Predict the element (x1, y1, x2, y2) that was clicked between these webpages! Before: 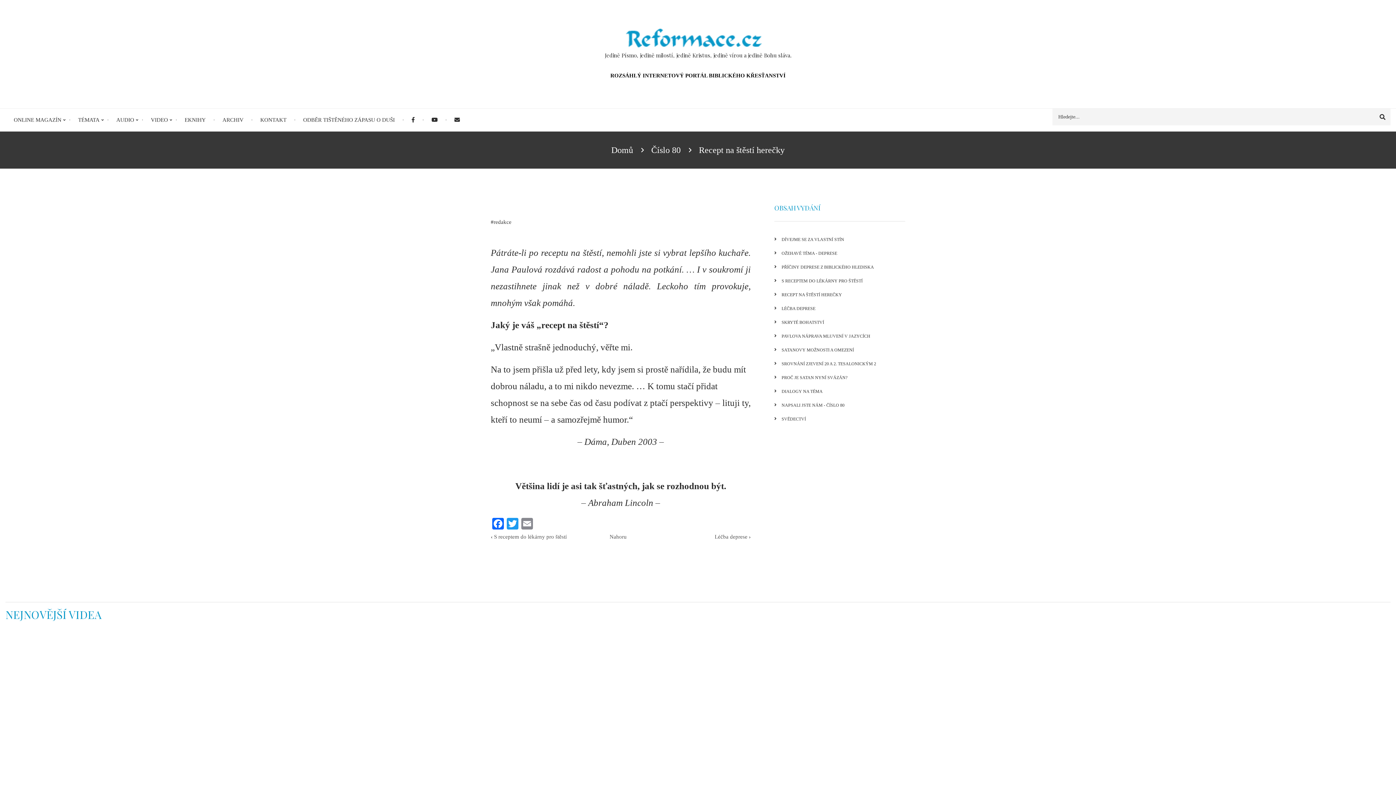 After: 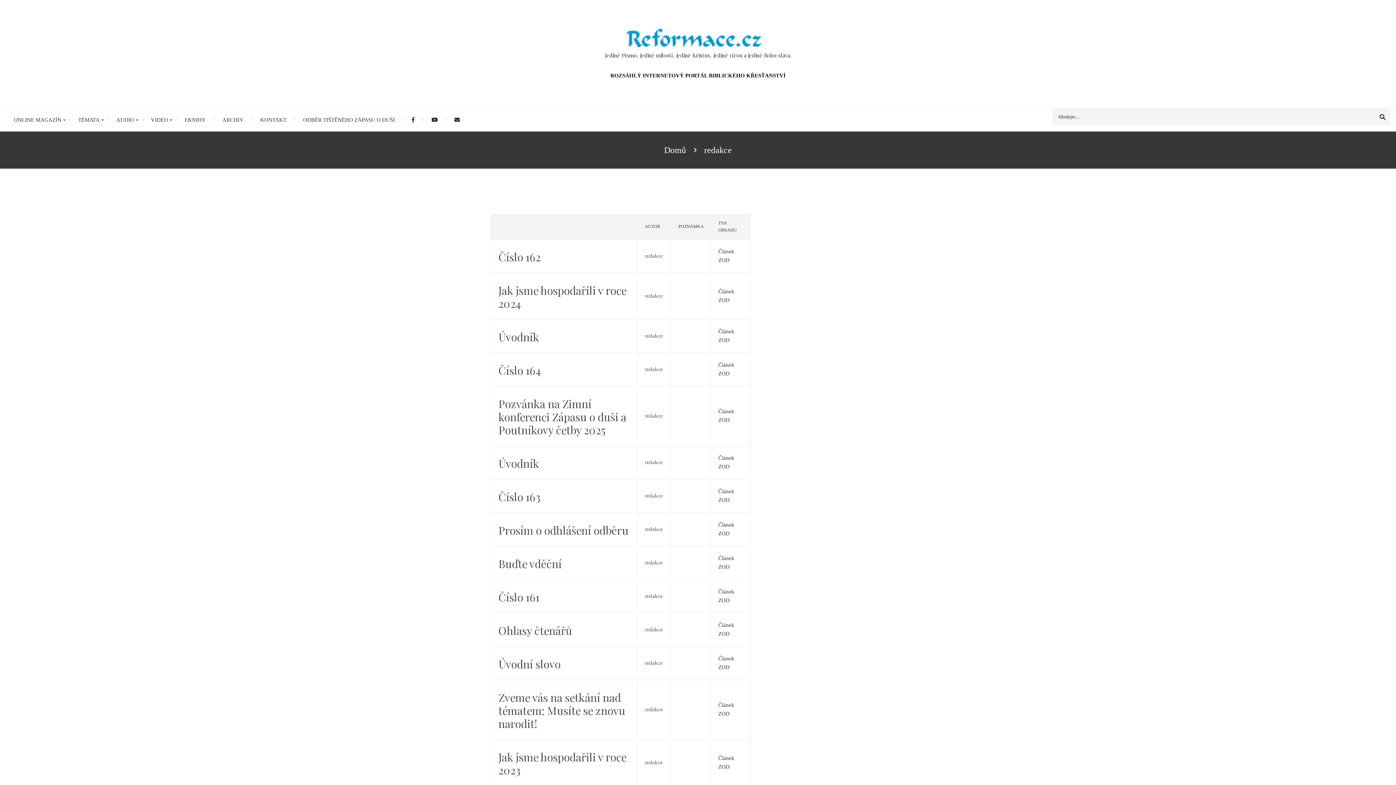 Action: bbox: (490, 217, 511, 226) label: redakce